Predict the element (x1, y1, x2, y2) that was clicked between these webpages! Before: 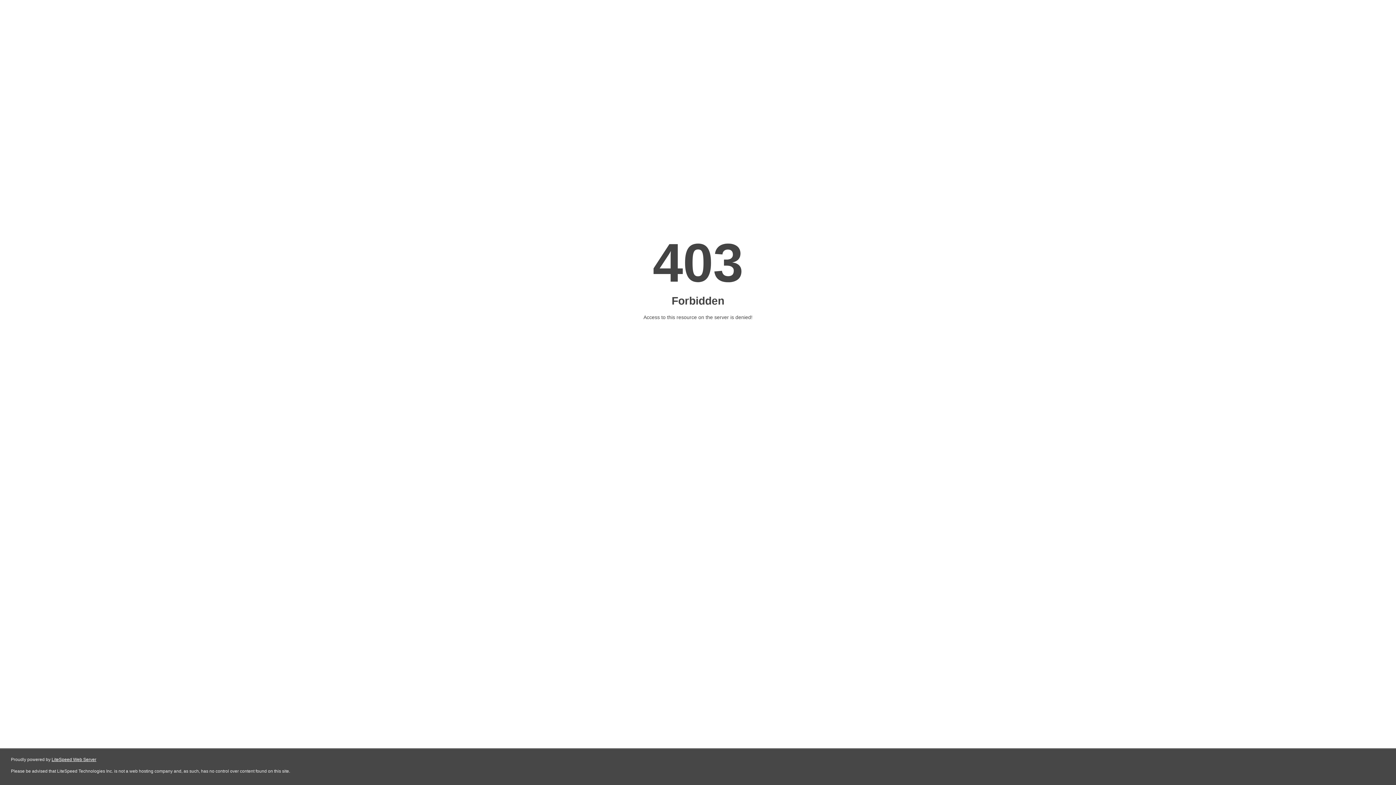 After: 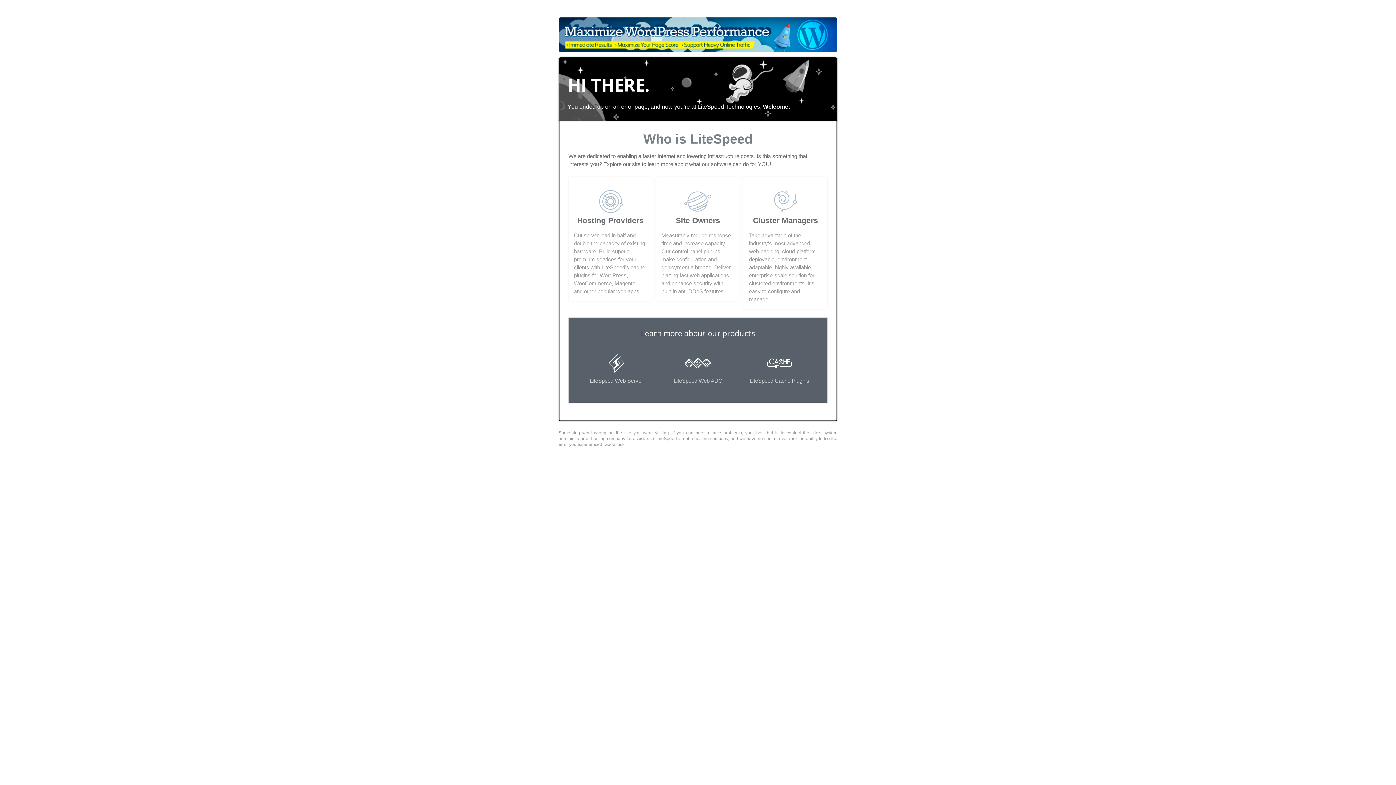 Action: label: LiteSpeed Web Server bbox: (51, 757, 96, 762)